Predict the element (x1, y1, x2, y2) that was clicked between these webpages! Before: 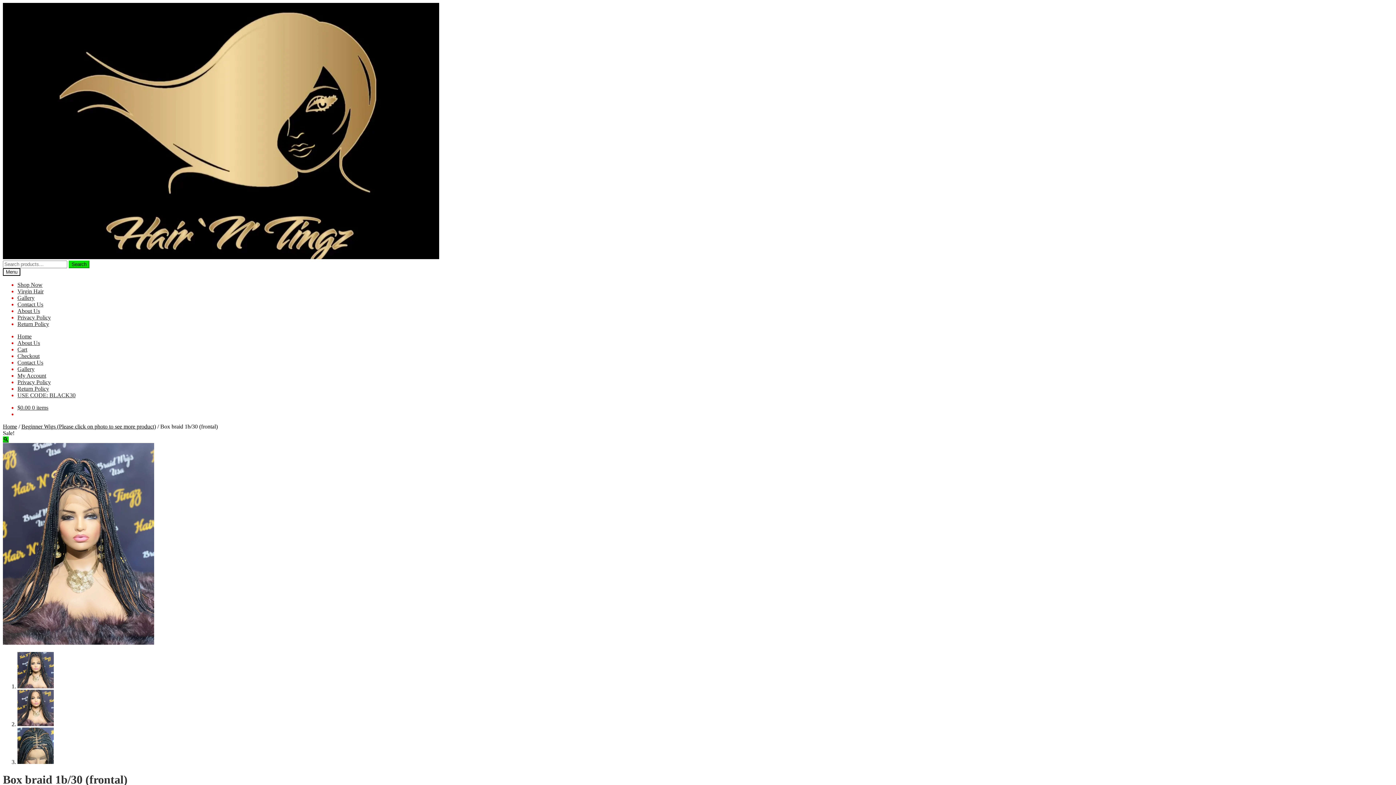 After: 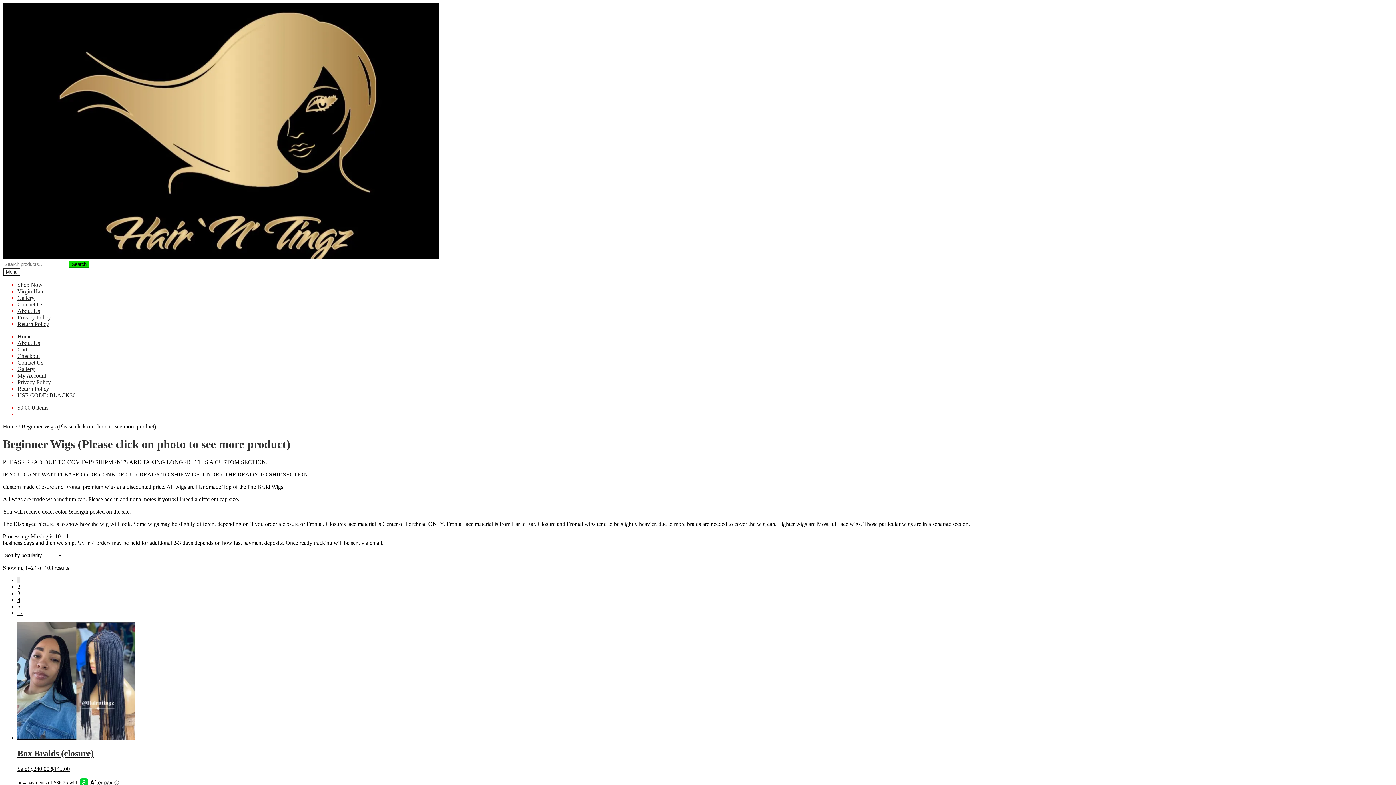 Action: label: Beginner Wigs (Please click on photo to see more product) bbox: (21, 423, 156, 429)